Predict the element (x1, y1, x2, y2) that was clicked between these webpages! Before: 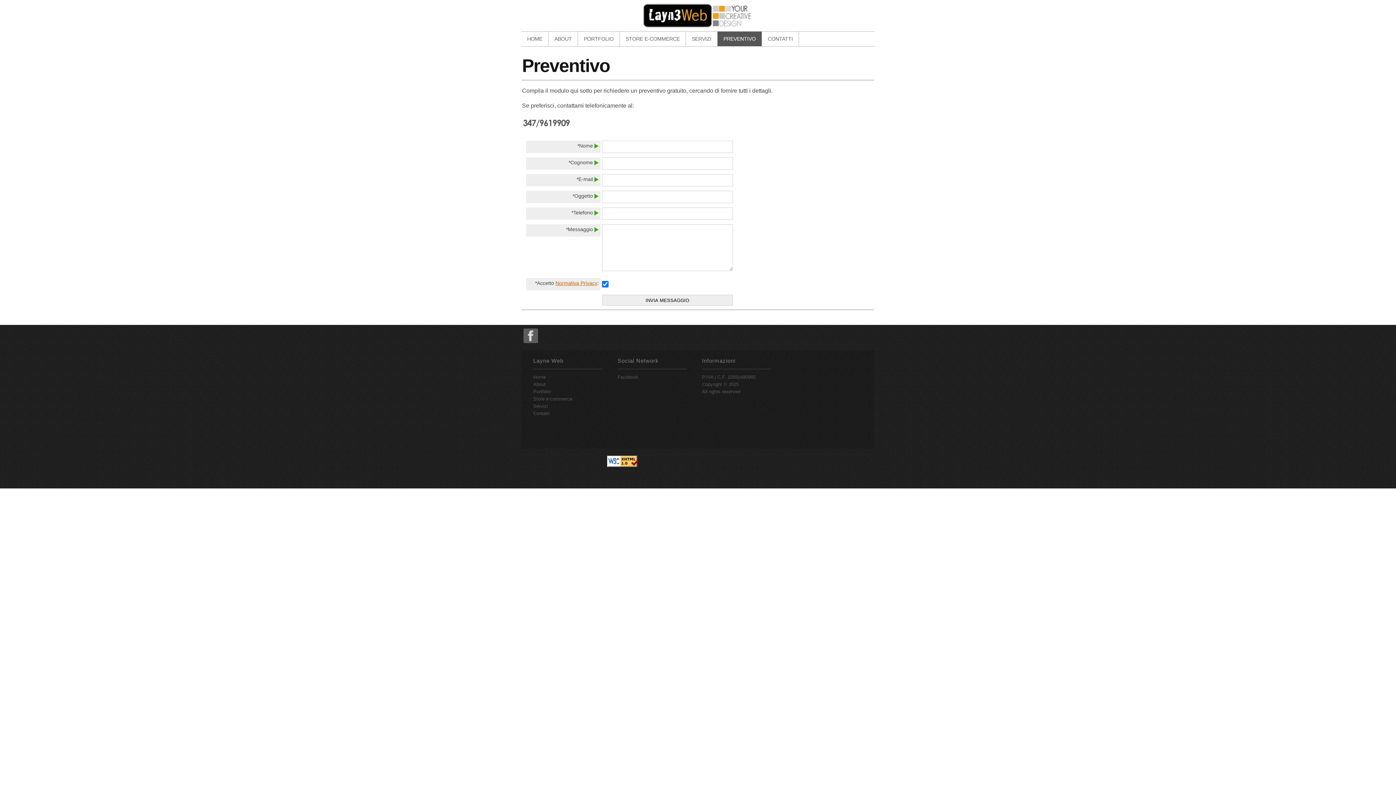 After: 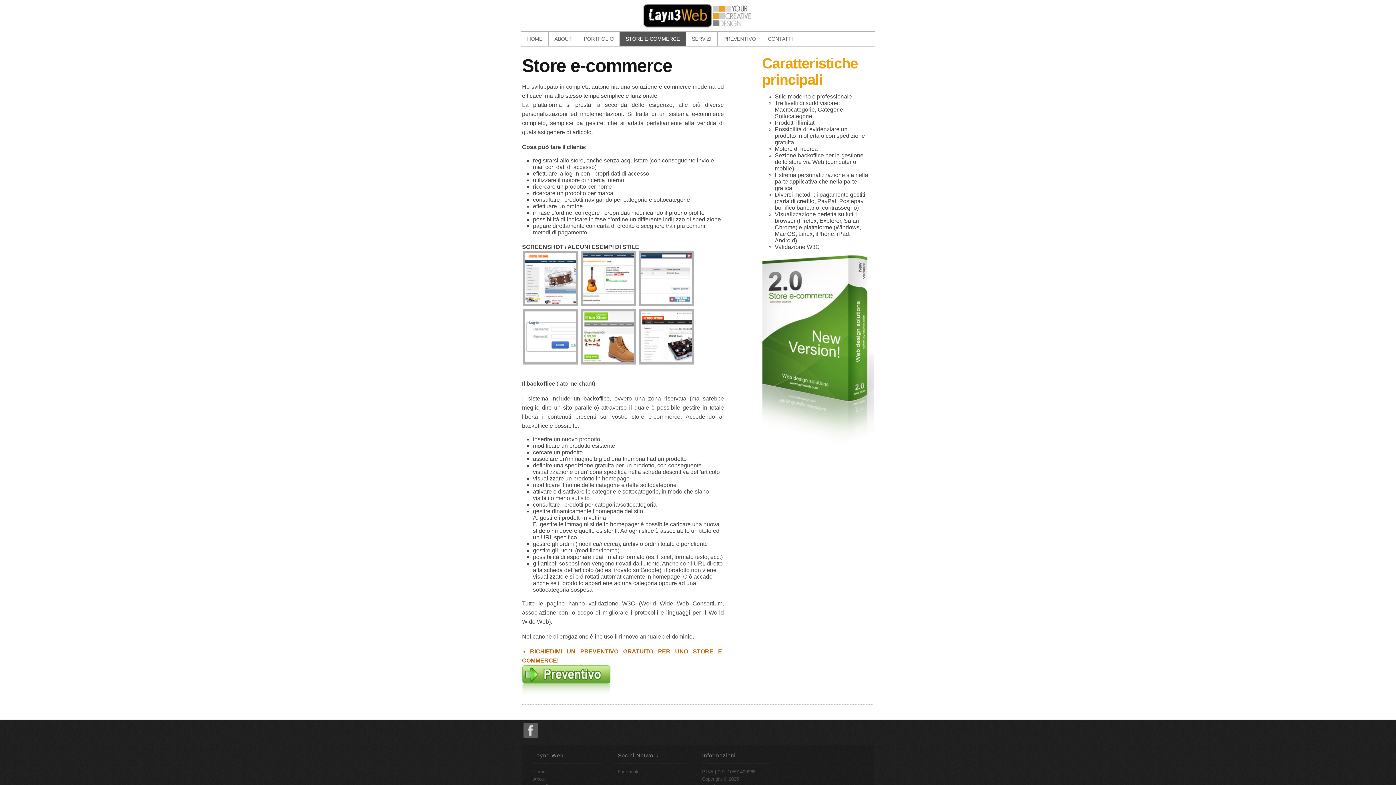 Action: label: Store e-commerce bbox: (533, 396, 572, 401)